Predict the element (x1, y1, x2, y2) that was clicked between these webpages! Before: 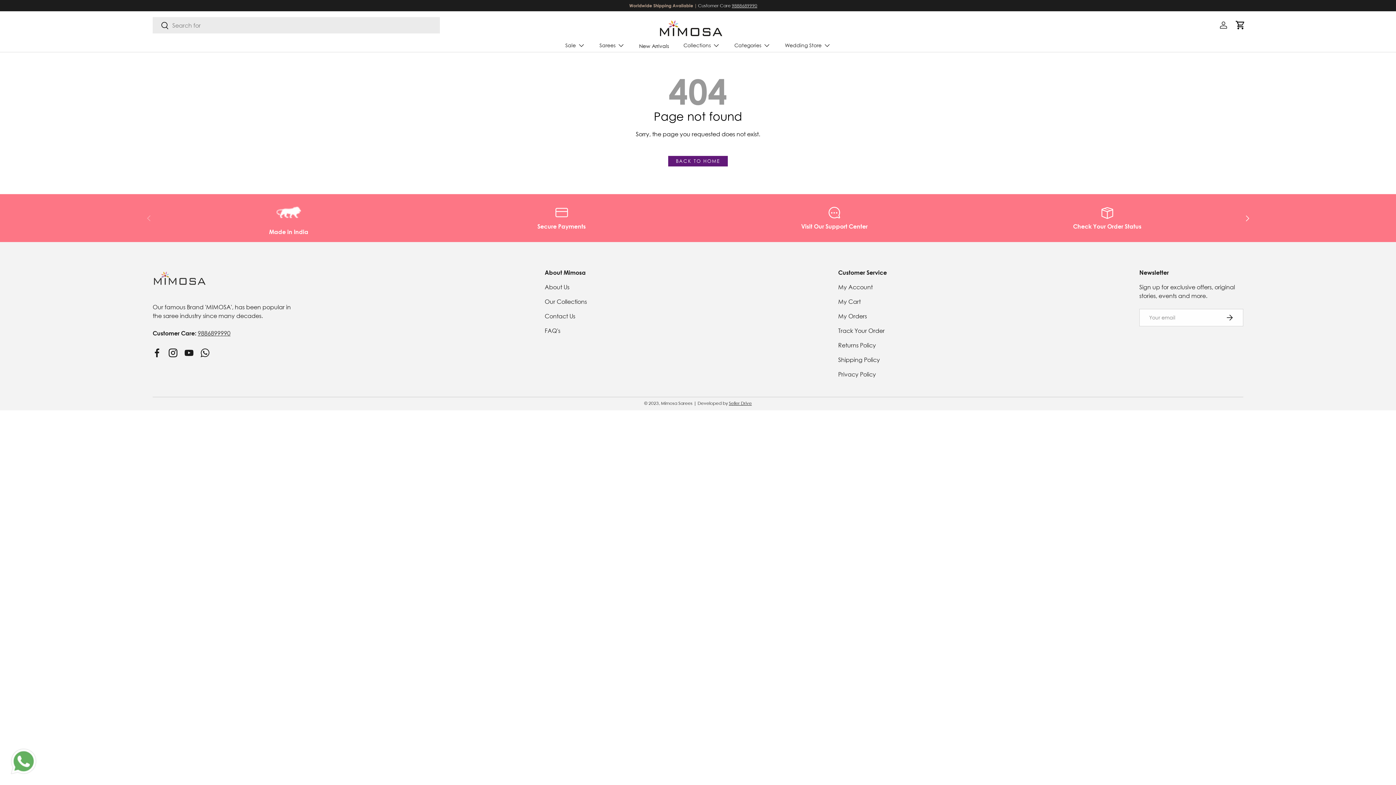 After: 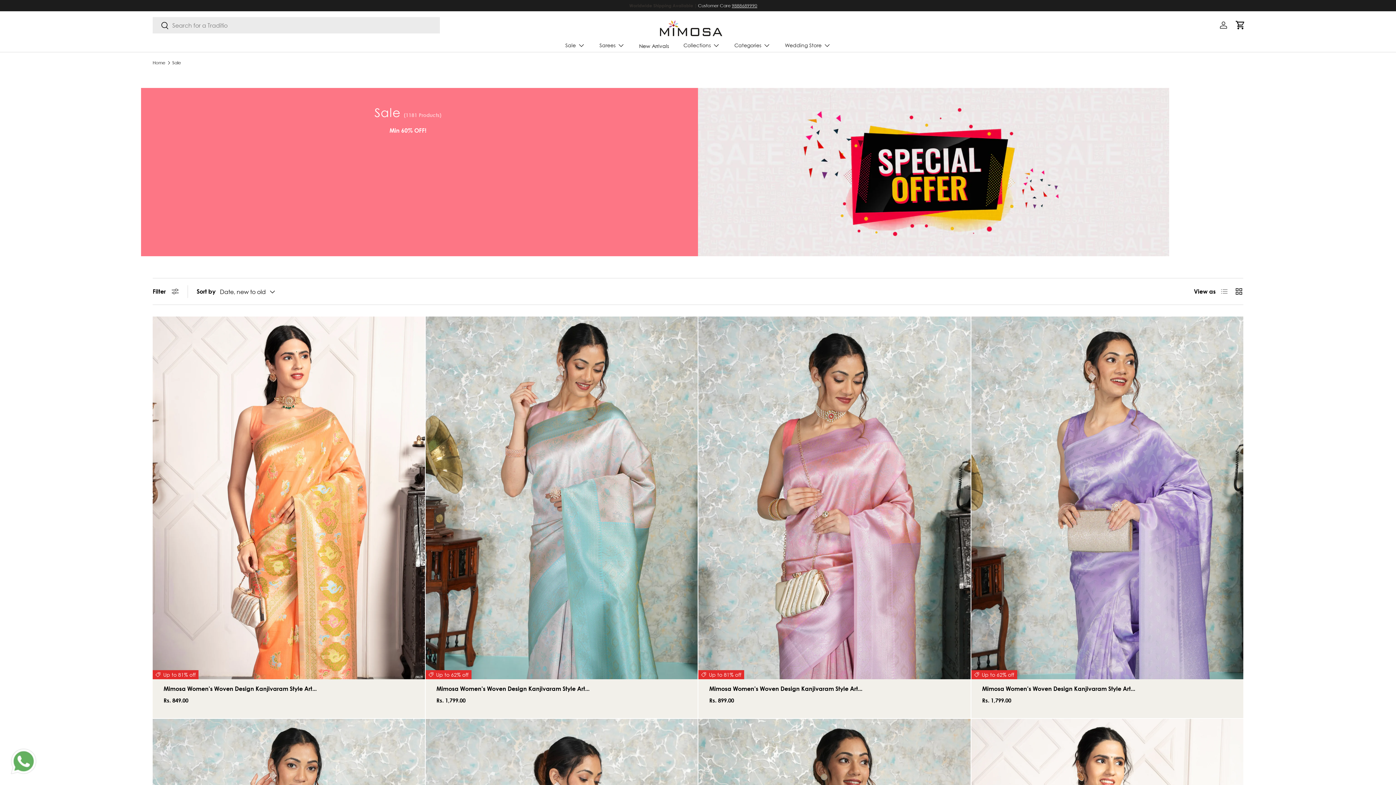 Action: label: Sale bbox: (562, 38, 588, 52)